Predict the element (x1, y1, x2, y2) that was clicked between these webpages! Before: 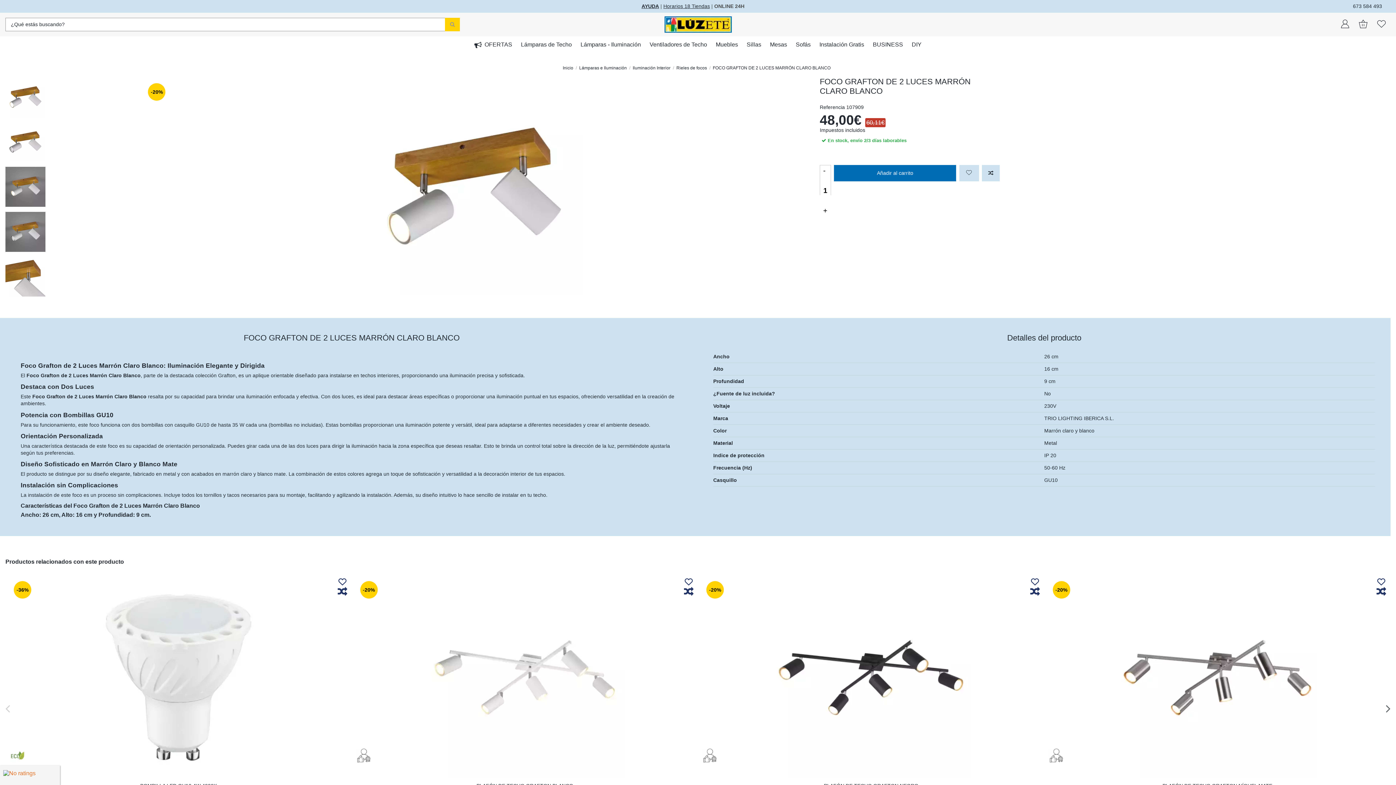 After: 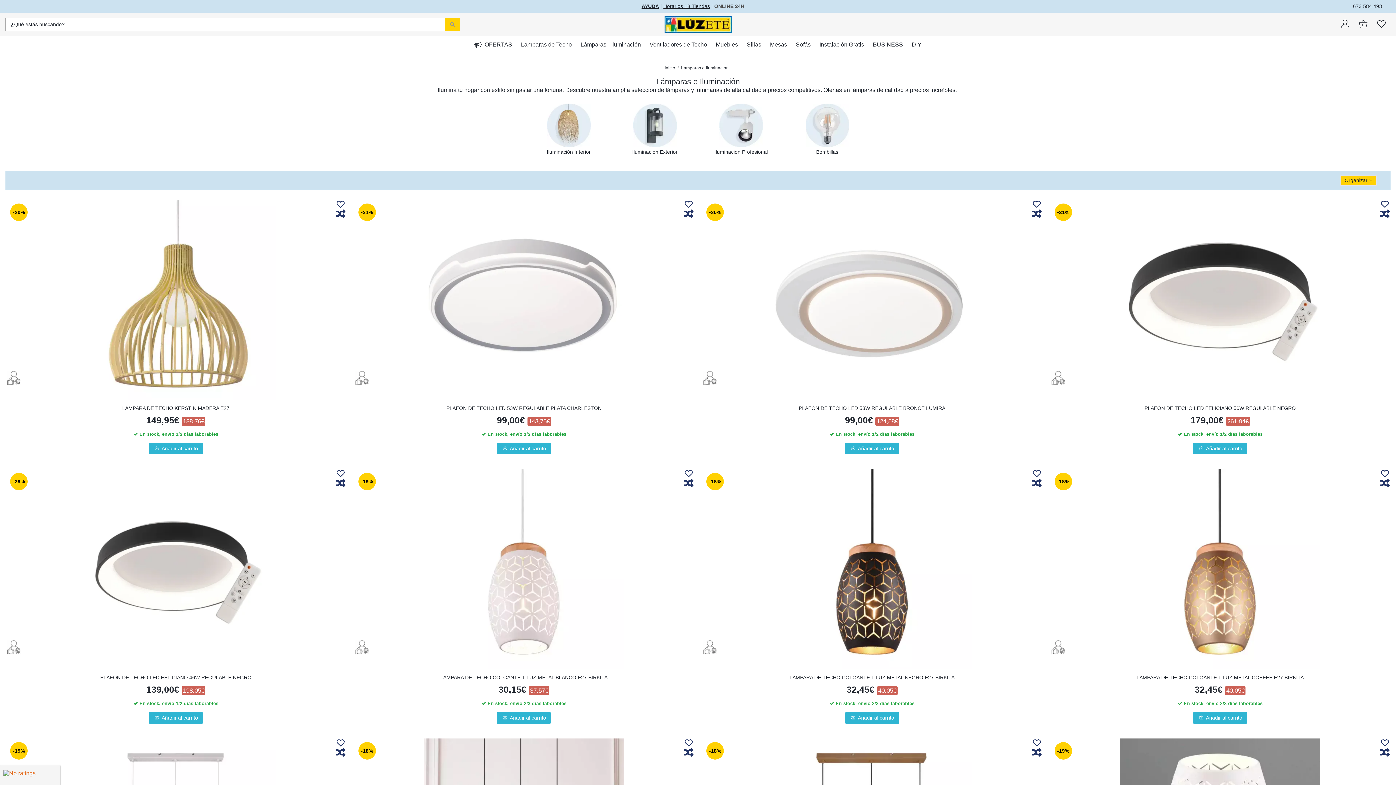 Action: bbox: (579, 65, 626, 70) label: Lámparas e Iluminación